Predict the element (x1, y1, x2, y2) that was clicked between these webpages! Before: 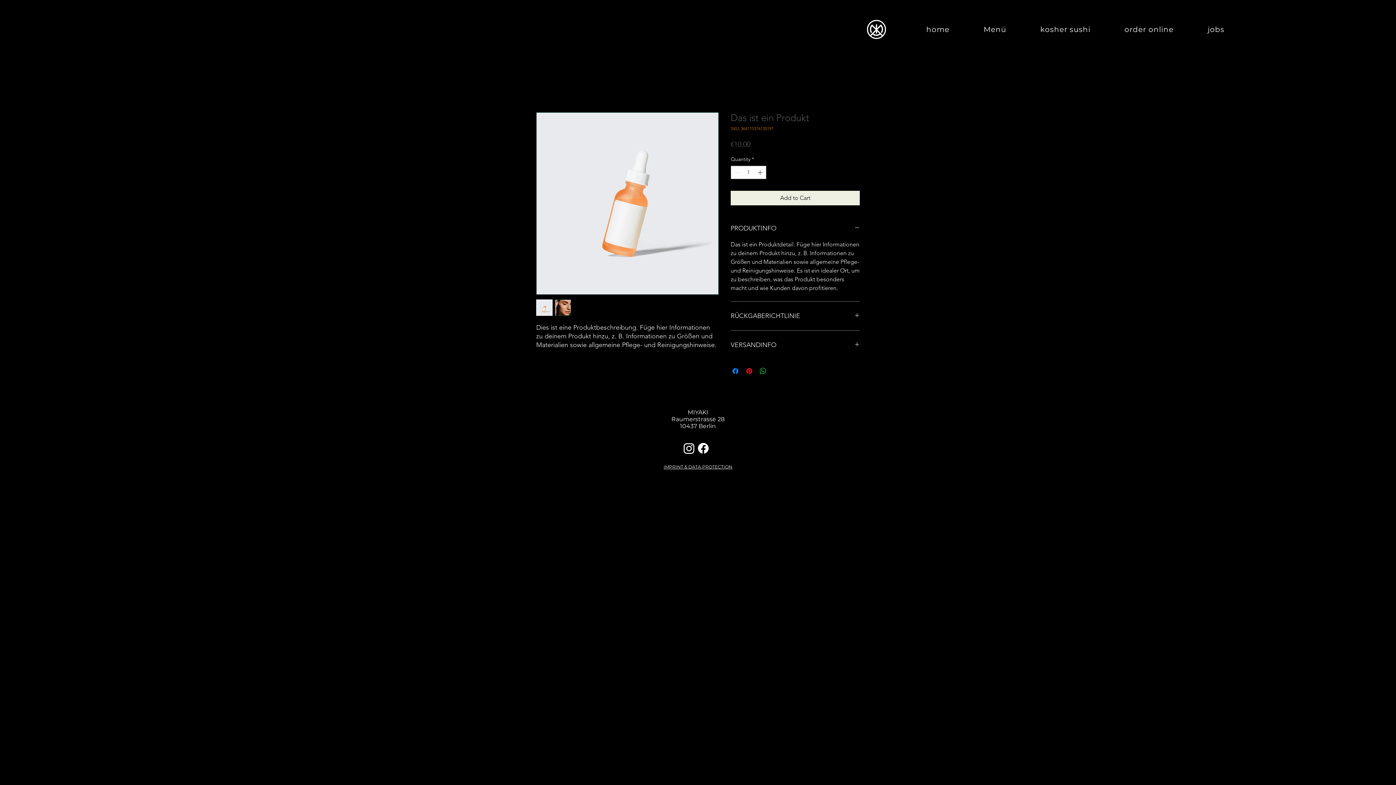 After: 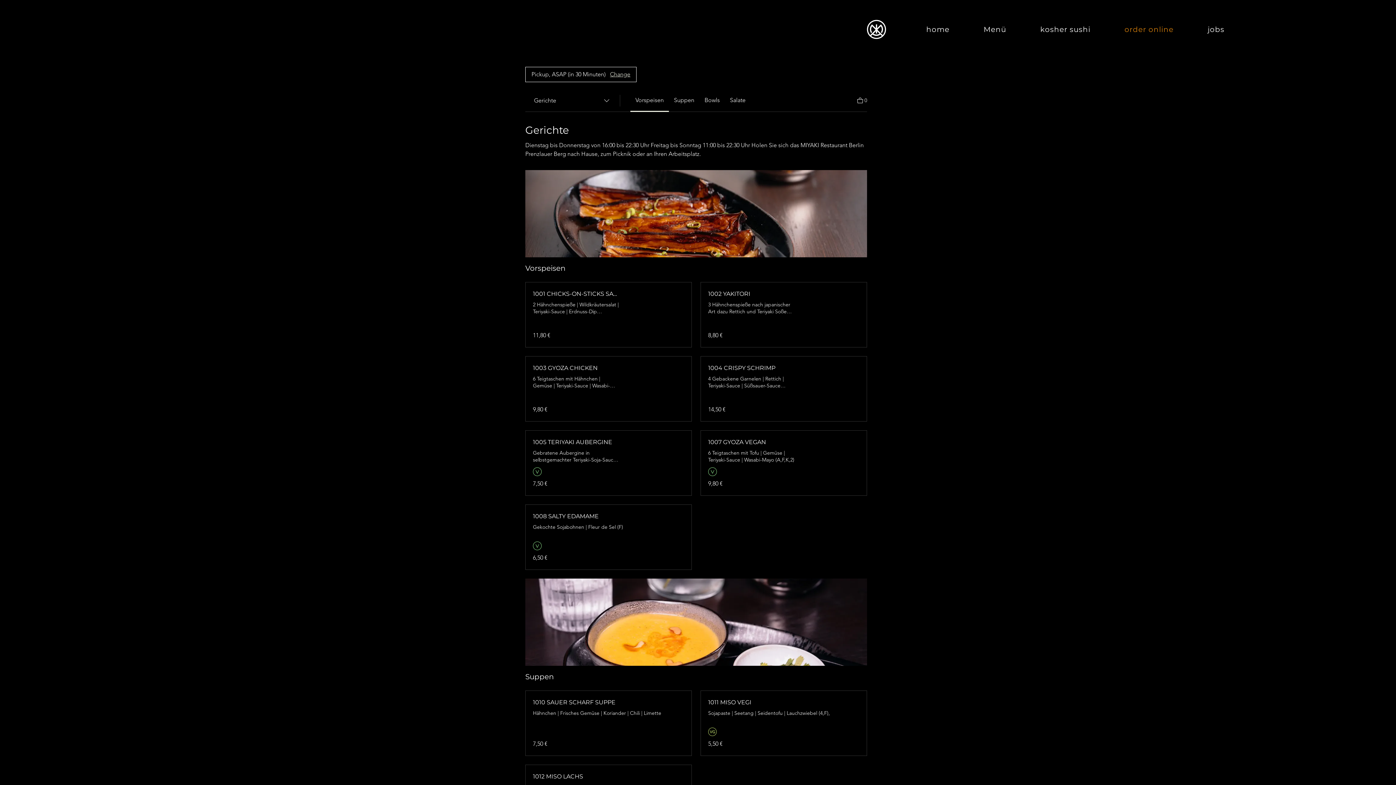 Action: bbox: (1109, 21, 1189, 37) label: order online